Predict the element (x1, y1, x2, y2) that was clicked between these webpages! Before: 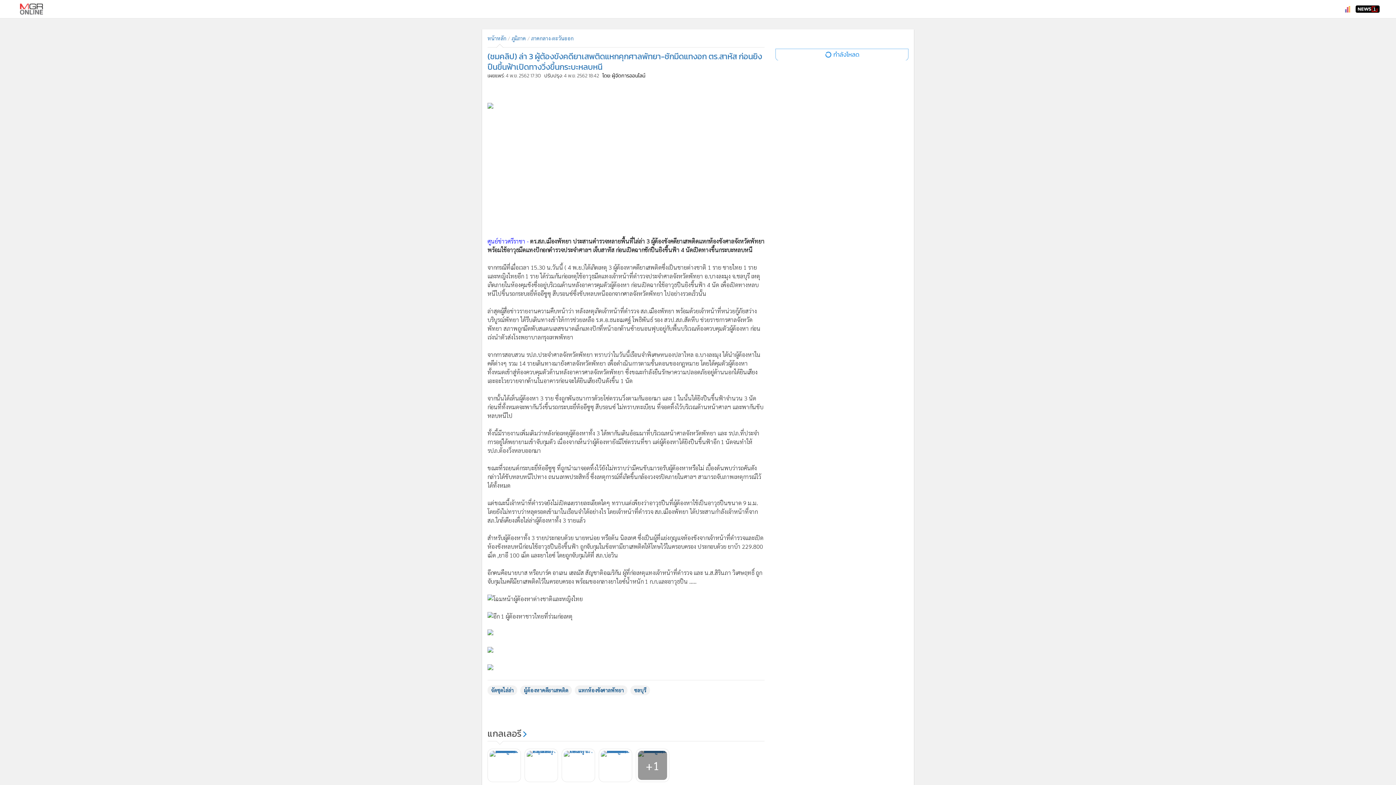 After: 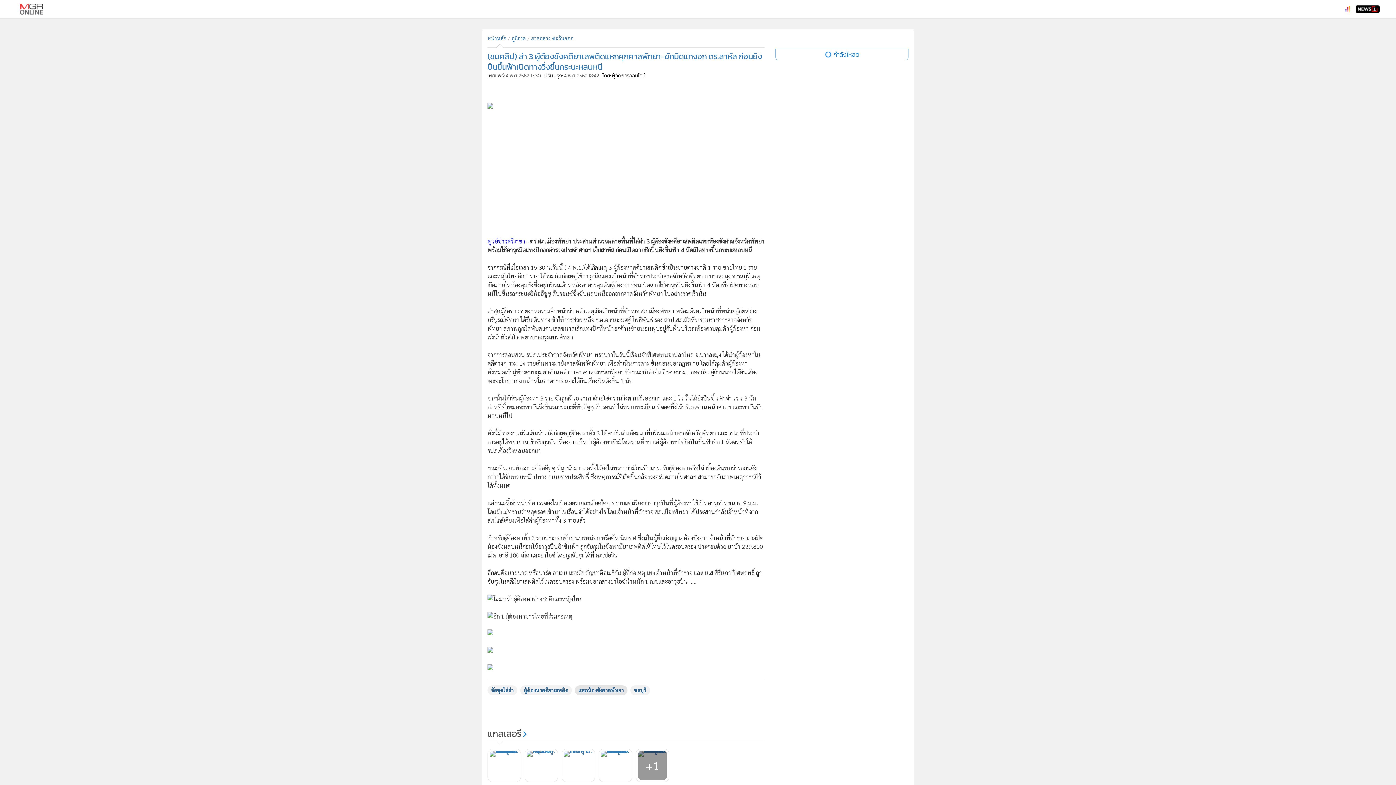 Action: label: แหกห้องขังศาลพัทยา bbox: (574, 685, 627, 695)